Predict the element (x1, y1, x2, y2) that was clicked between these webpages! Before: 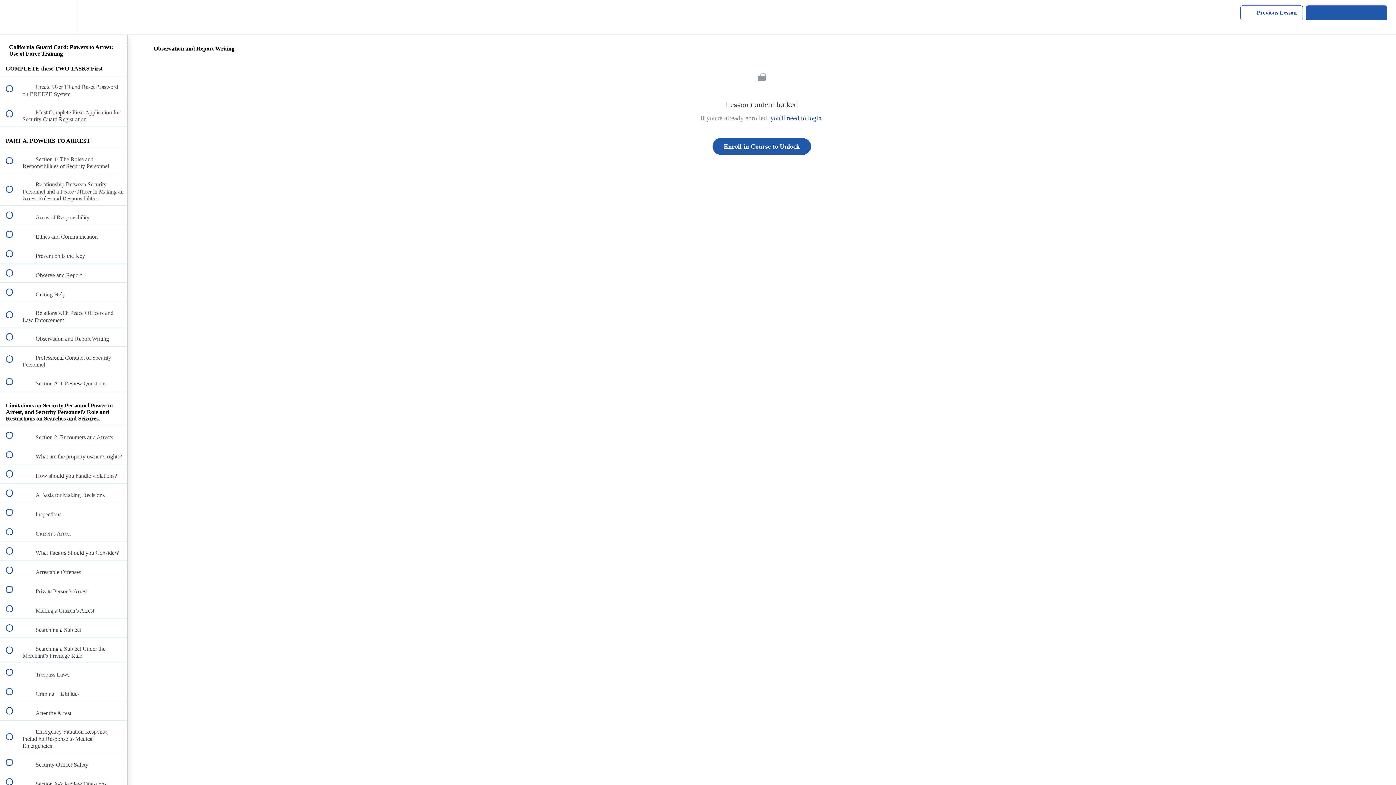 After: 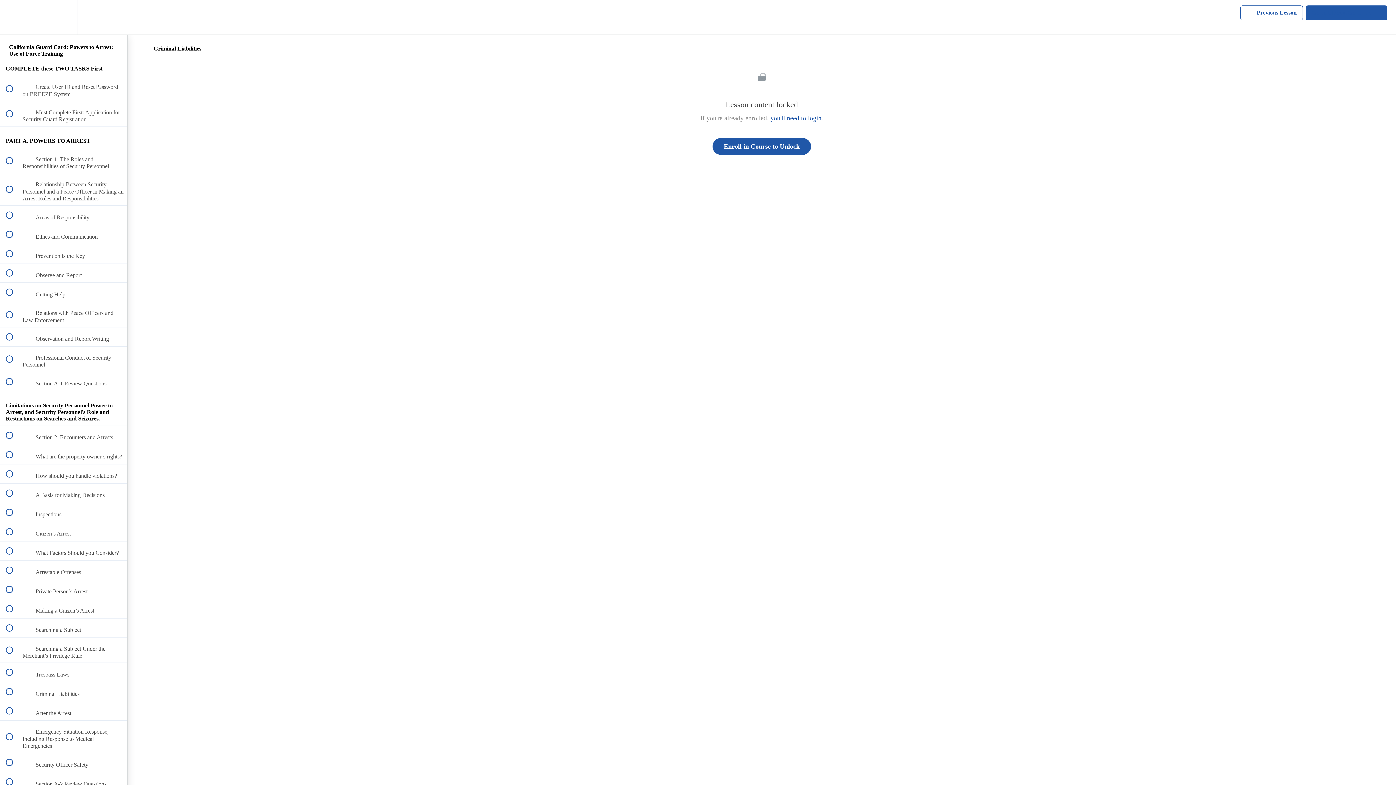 Action: bbox: (0, 682, 127, 701) label:  
 Criminal Liabilities